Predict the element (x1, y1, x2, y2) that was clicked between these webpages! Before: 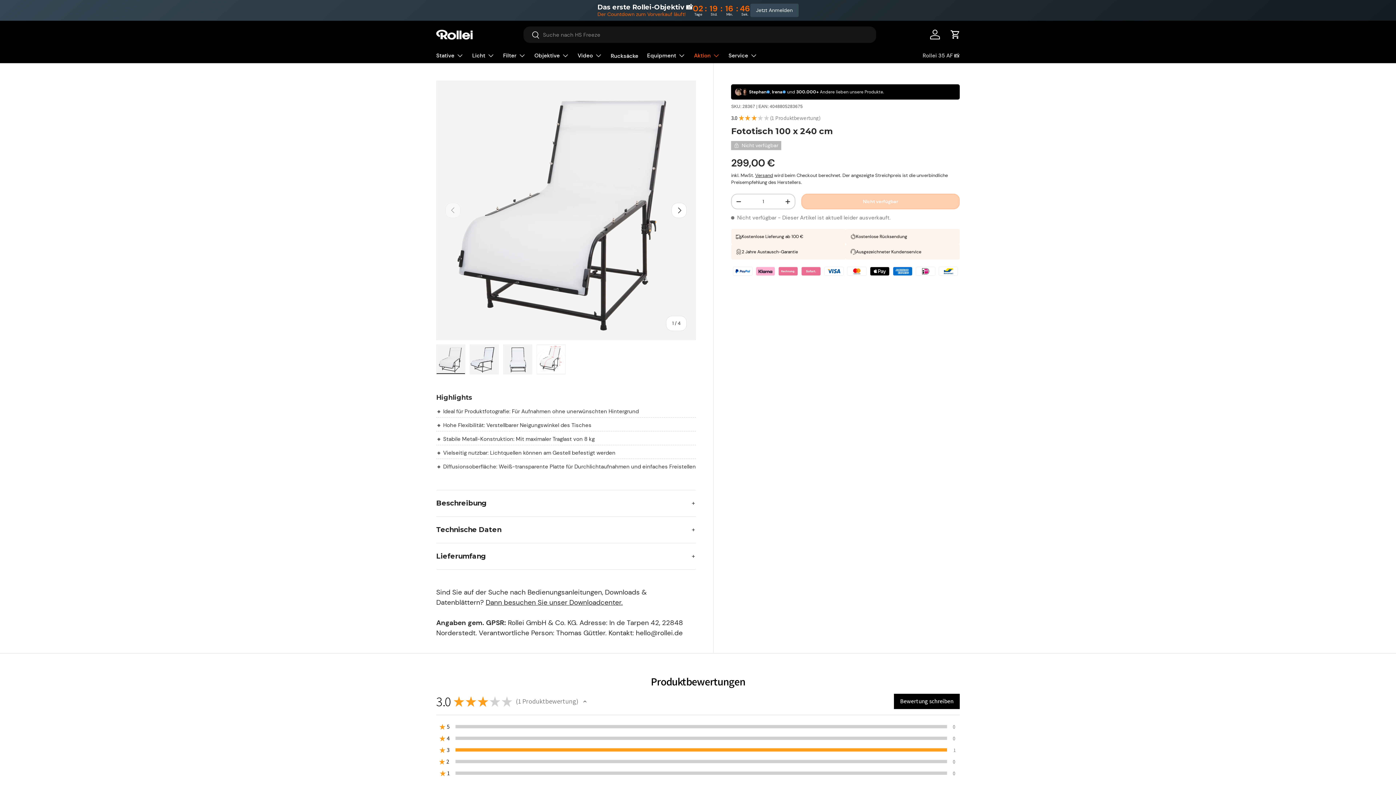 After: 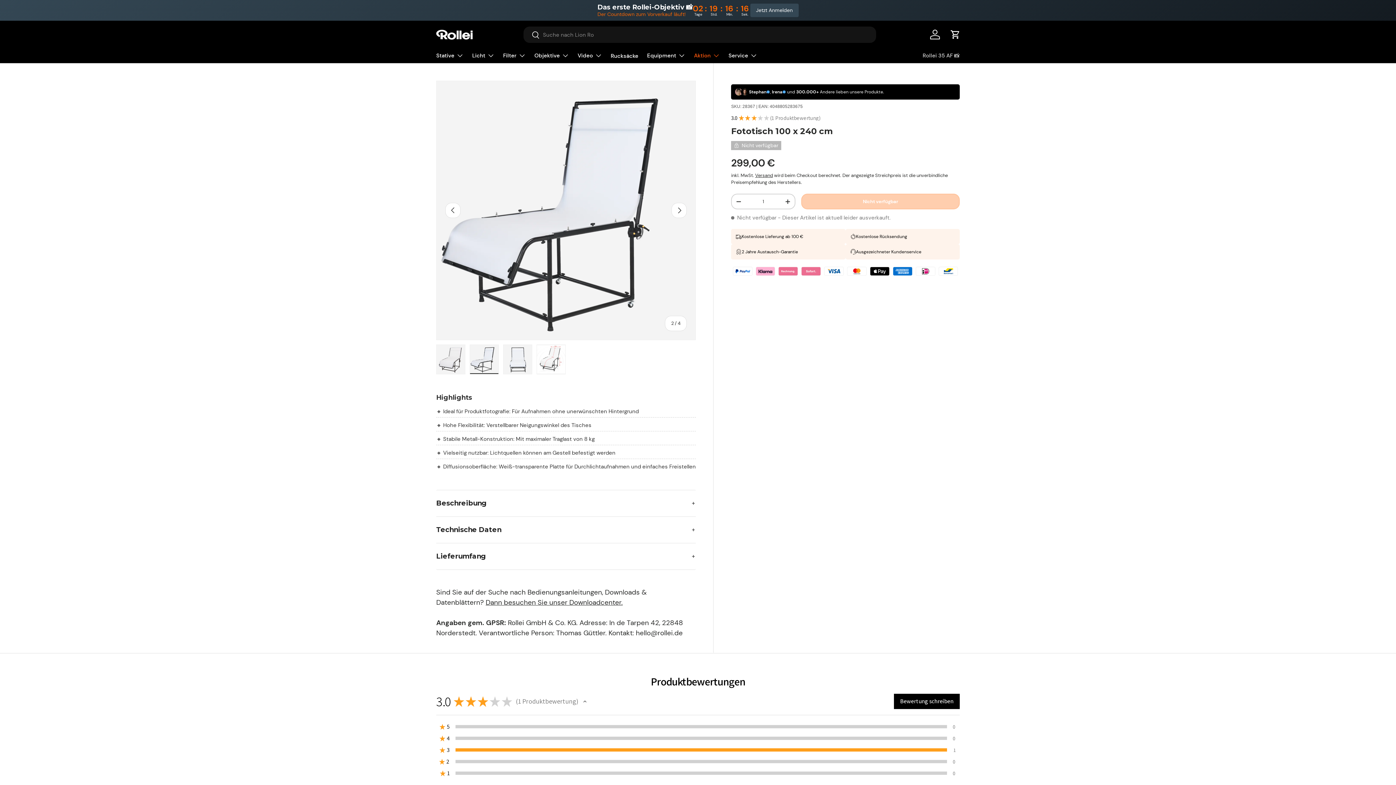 Action: bbox: (469, 344, 498, 374) label: Bild 2 in Galerieansicht laden